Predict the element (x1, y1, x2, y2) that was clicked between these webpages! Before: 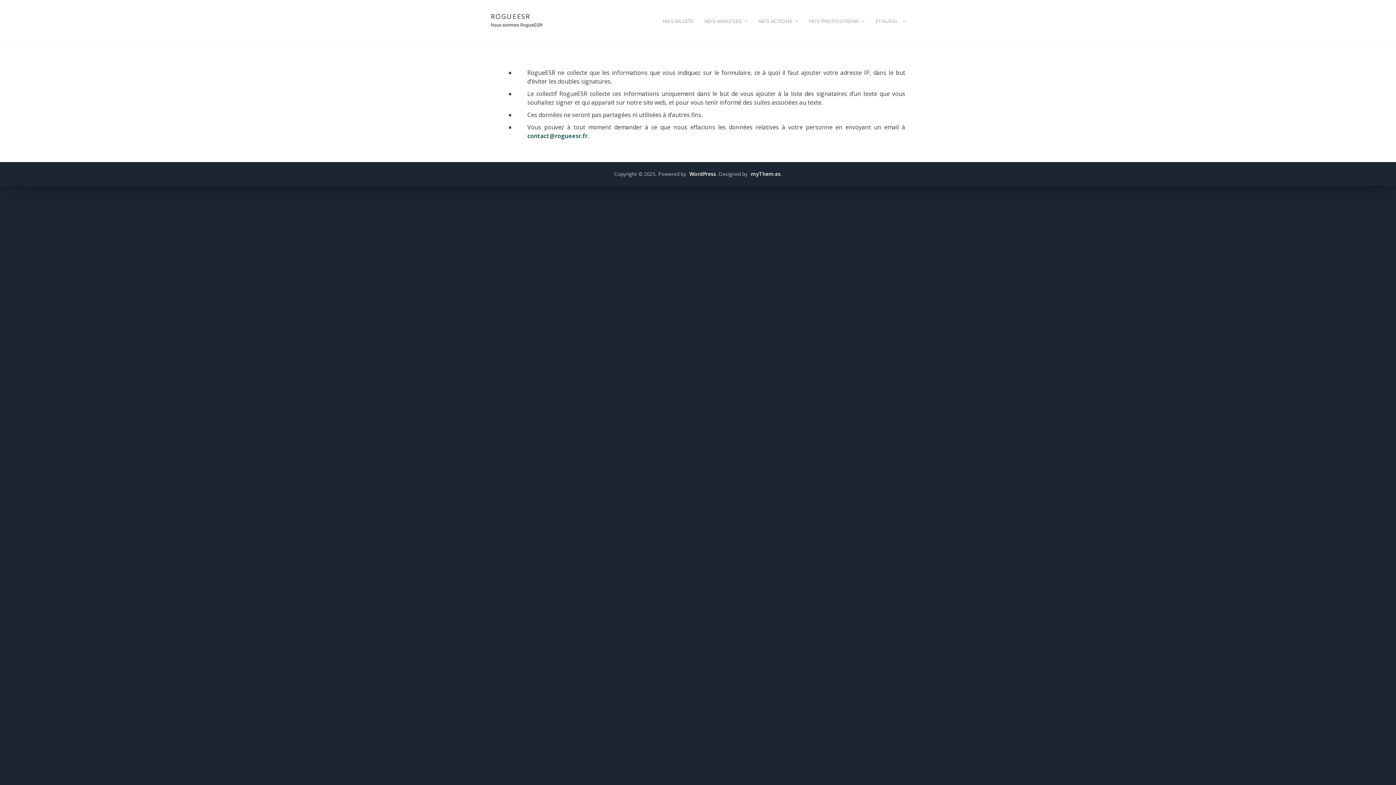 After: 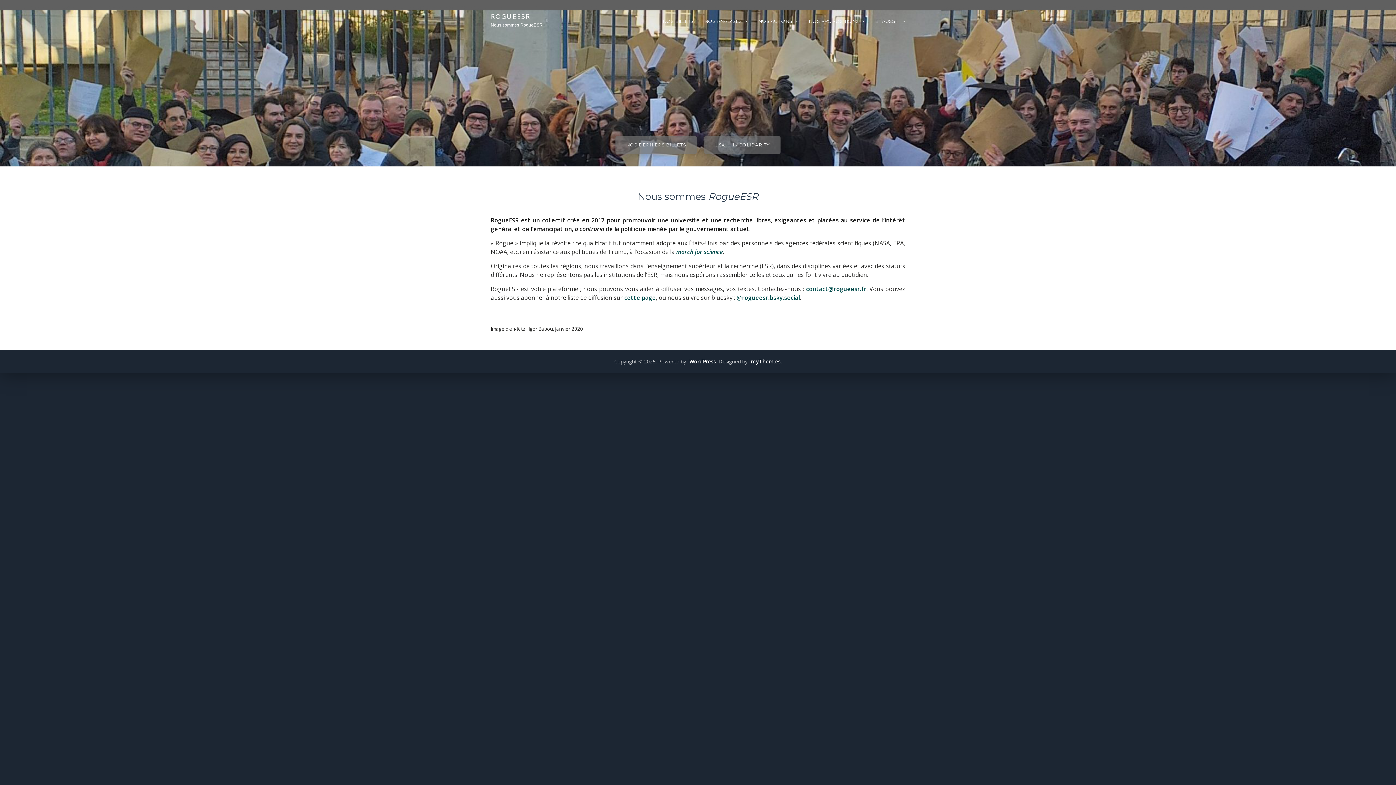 Action: bbox: (490, 12, 583, 21) label: ROGUEESR